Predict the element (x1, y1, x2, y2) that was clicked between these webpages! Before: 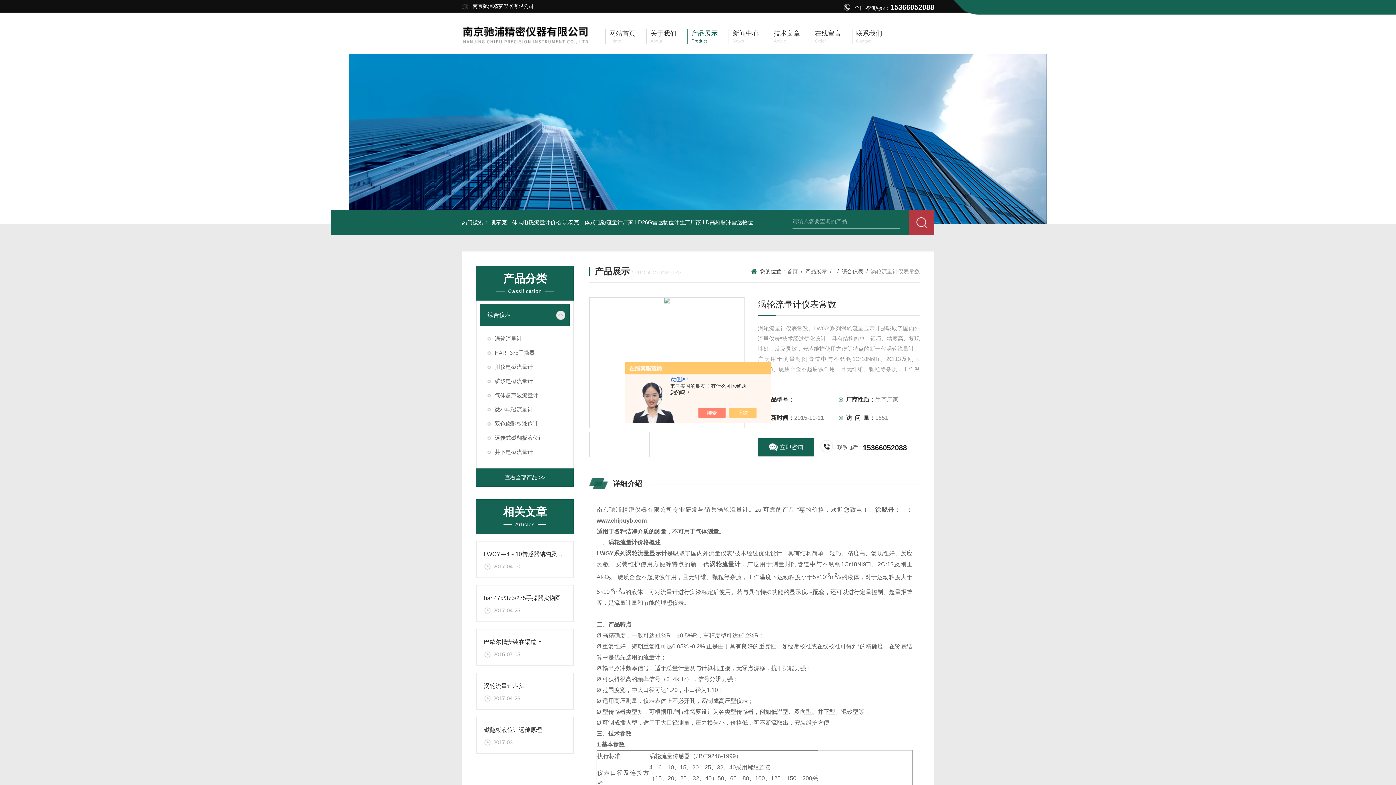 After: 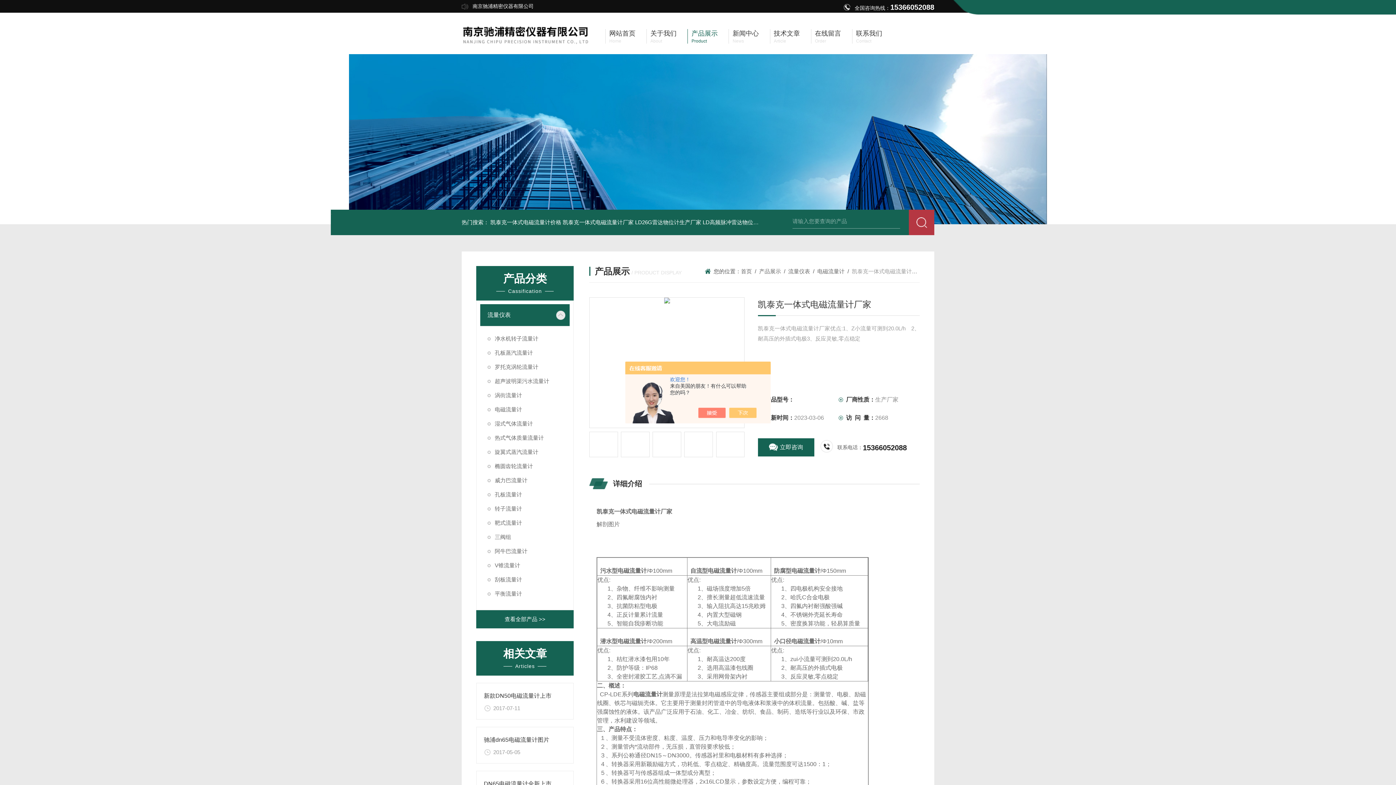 Action: bbox: (562, 219, 633, 225) label: 凯泰克一体式电磁流量计厂家